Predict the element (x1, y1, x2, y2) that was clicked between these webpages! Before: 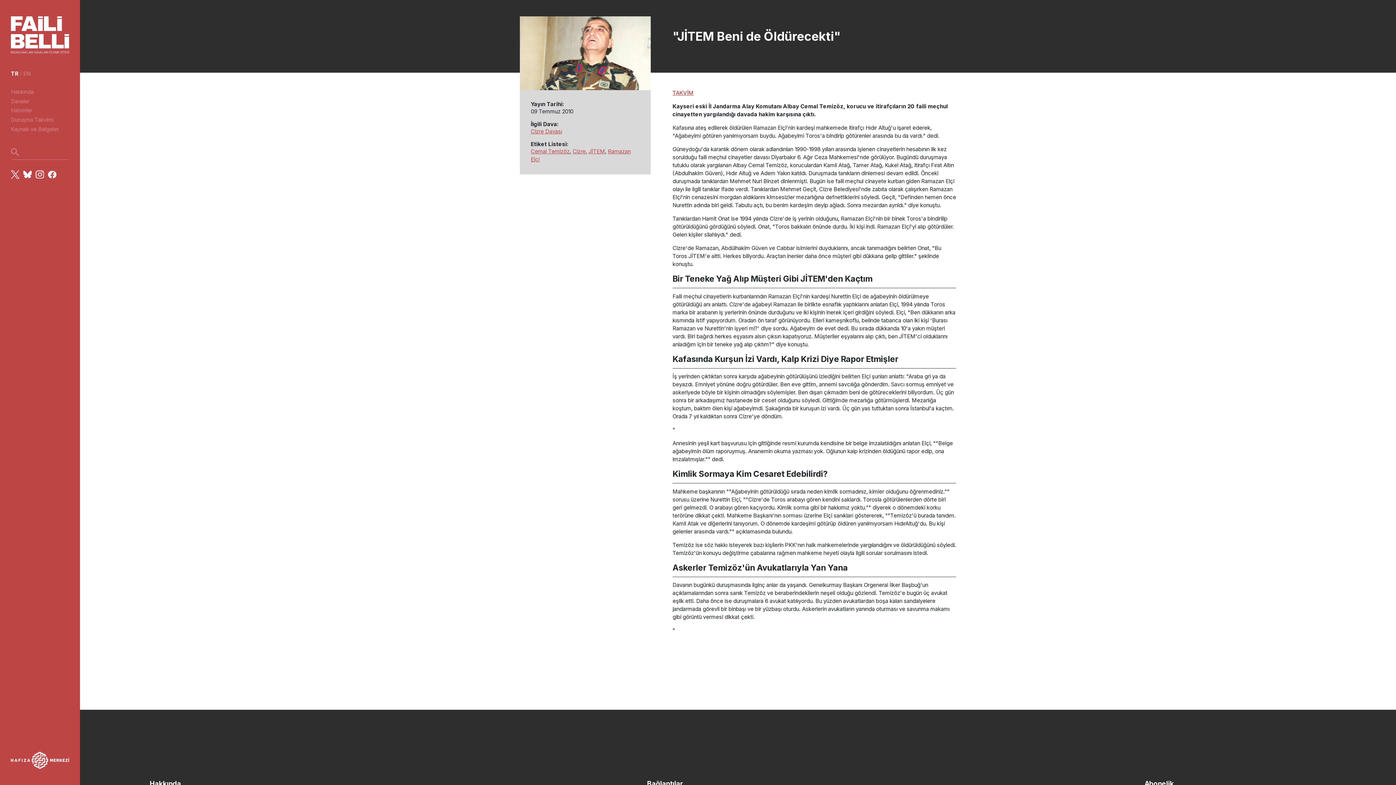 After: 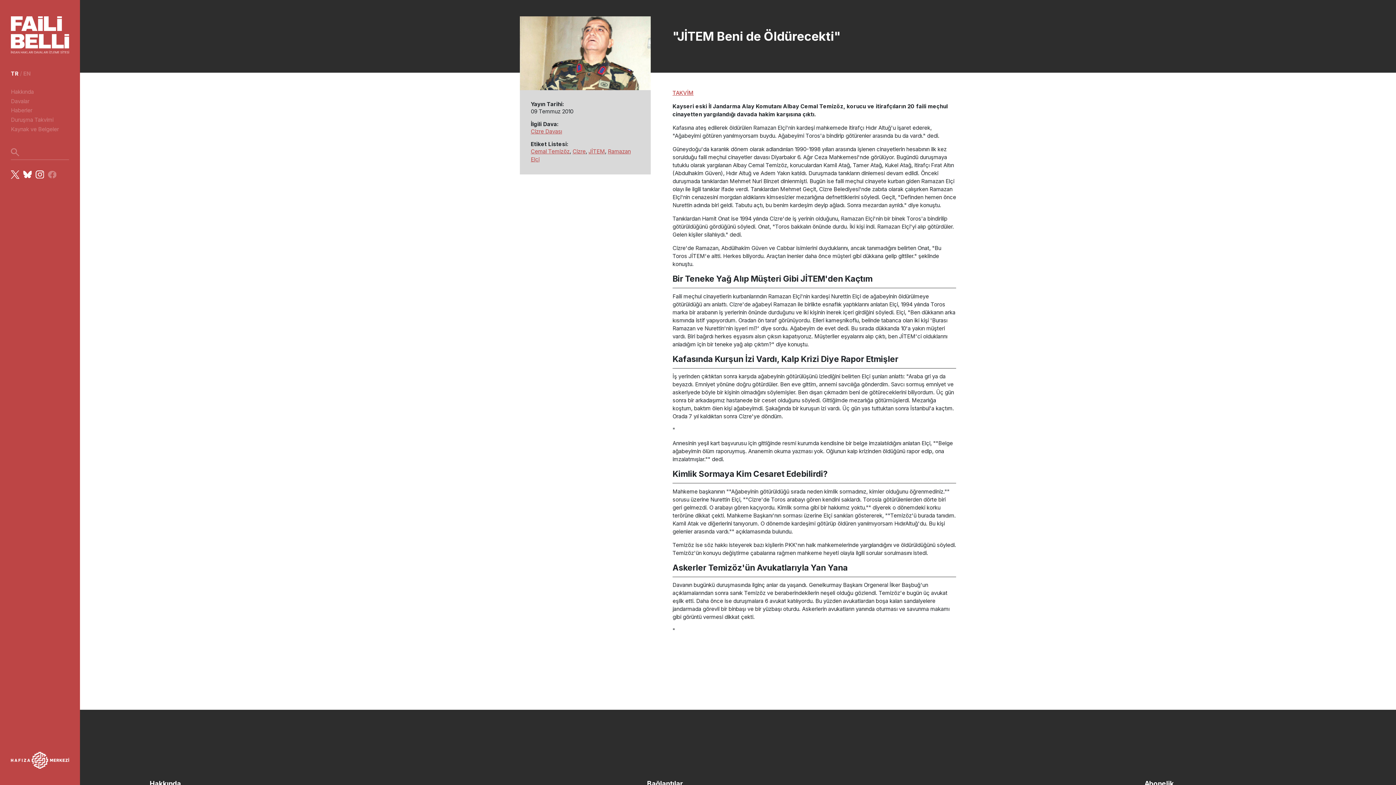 Action: bbox: (48, 170, 56, 178)